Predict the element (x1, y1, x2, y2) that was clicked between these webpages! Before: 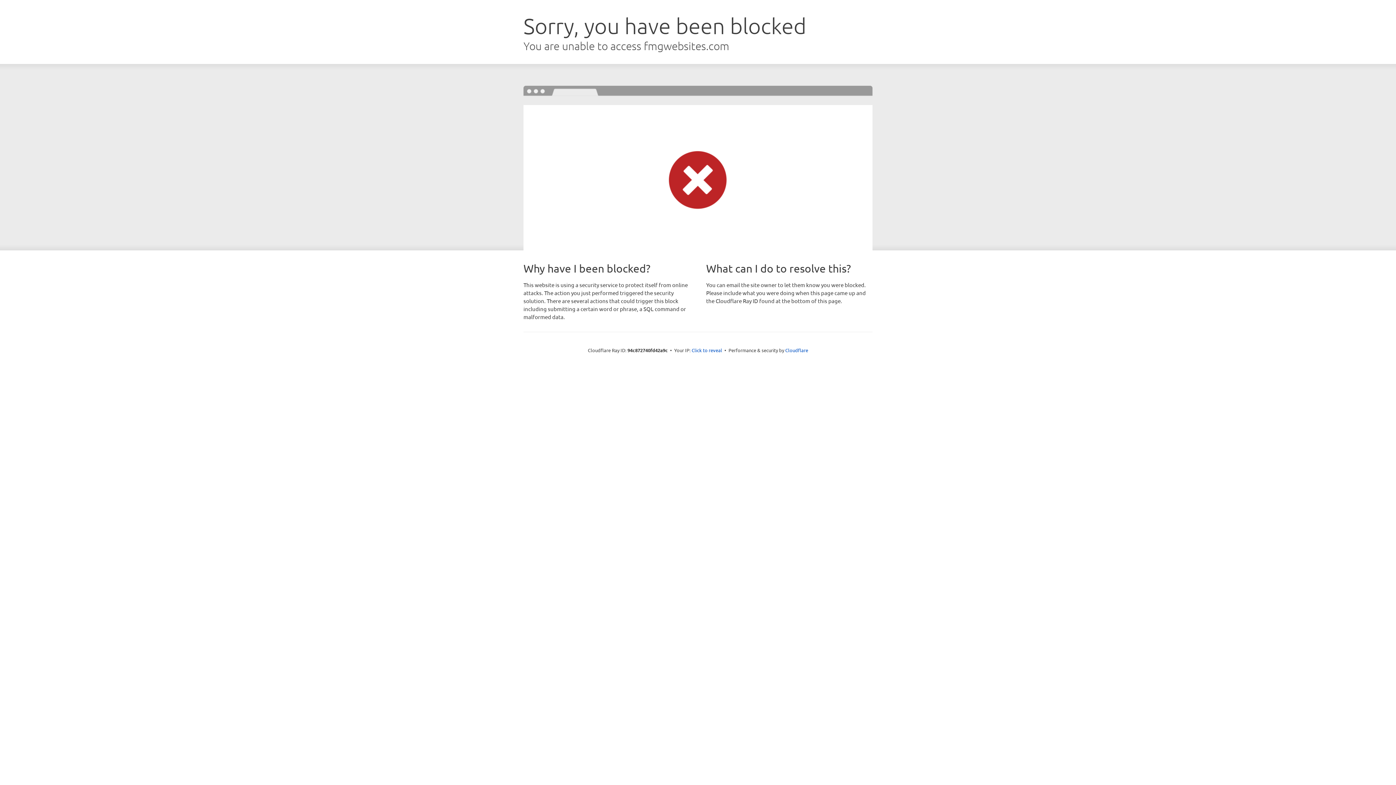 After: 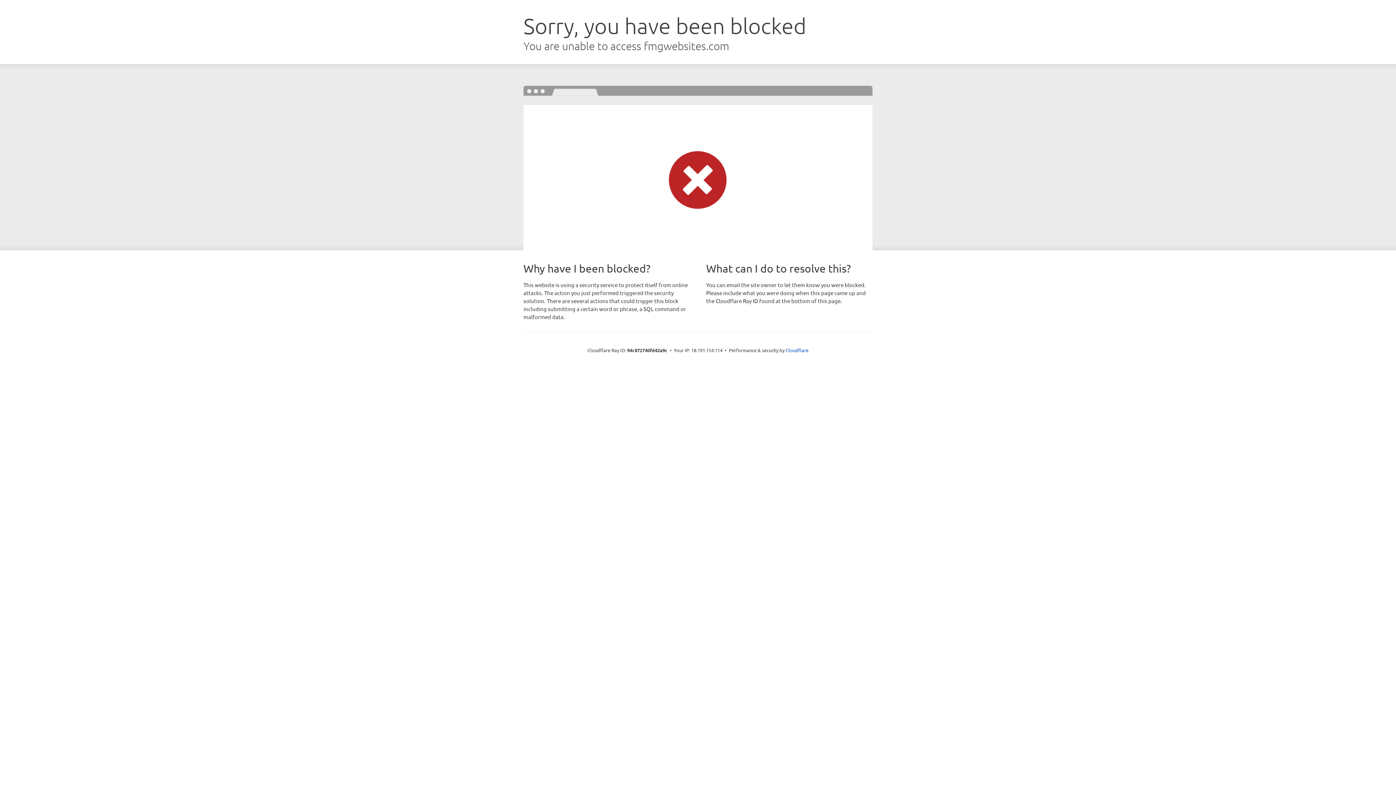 Action: label: Click to reveal bbox: (691, 346, 722, 353)